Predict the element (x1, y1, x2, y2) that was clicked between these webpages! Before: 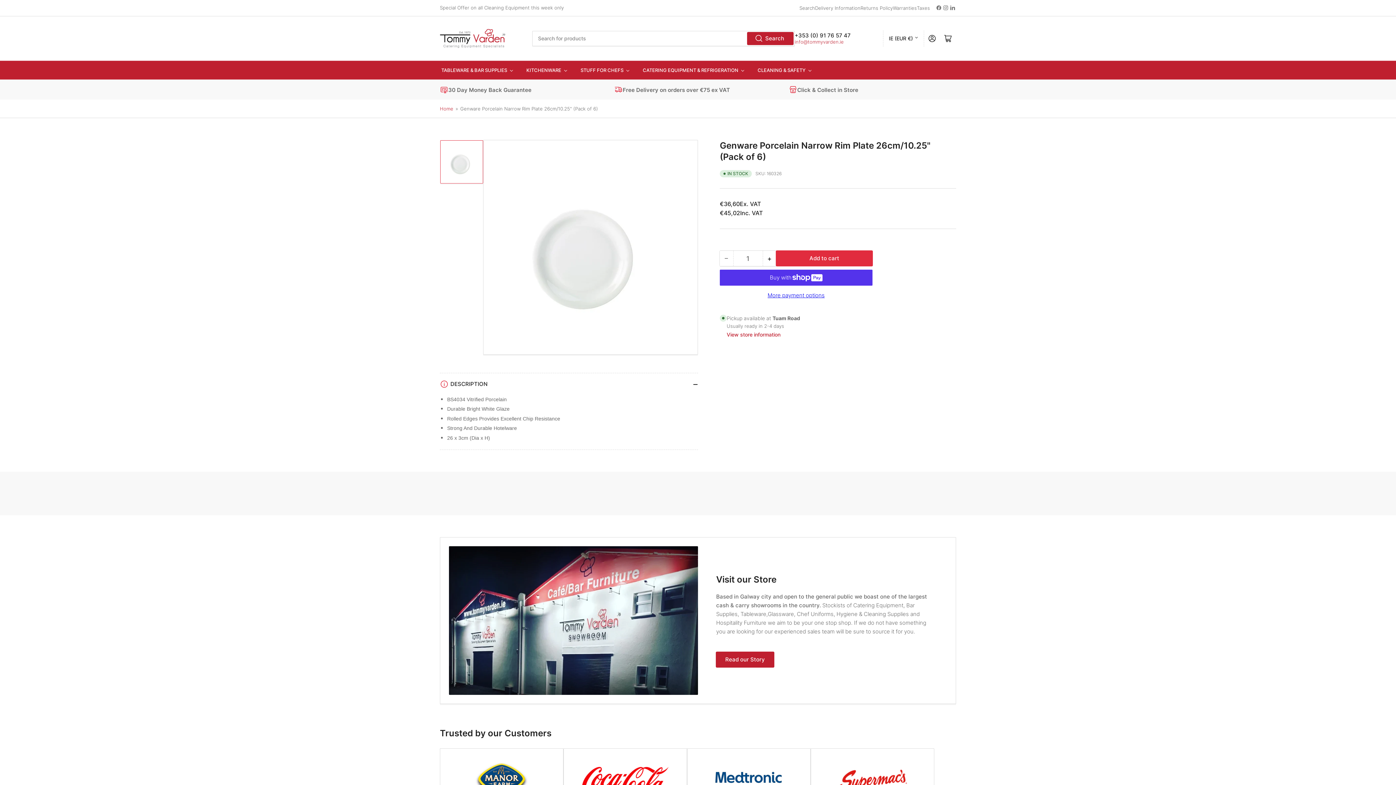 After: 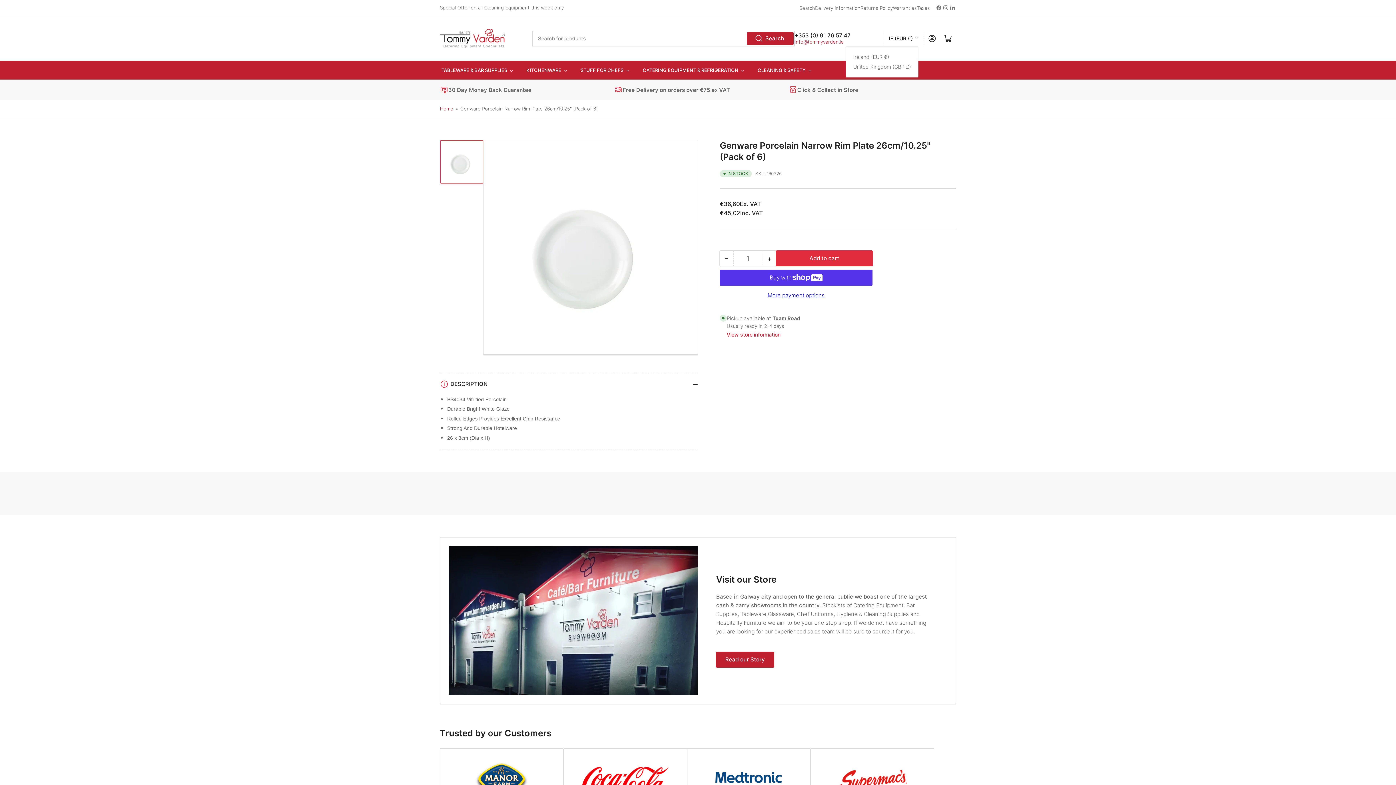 Action: bbox: (889, 30, 918, 46) label: IE (EUR €)